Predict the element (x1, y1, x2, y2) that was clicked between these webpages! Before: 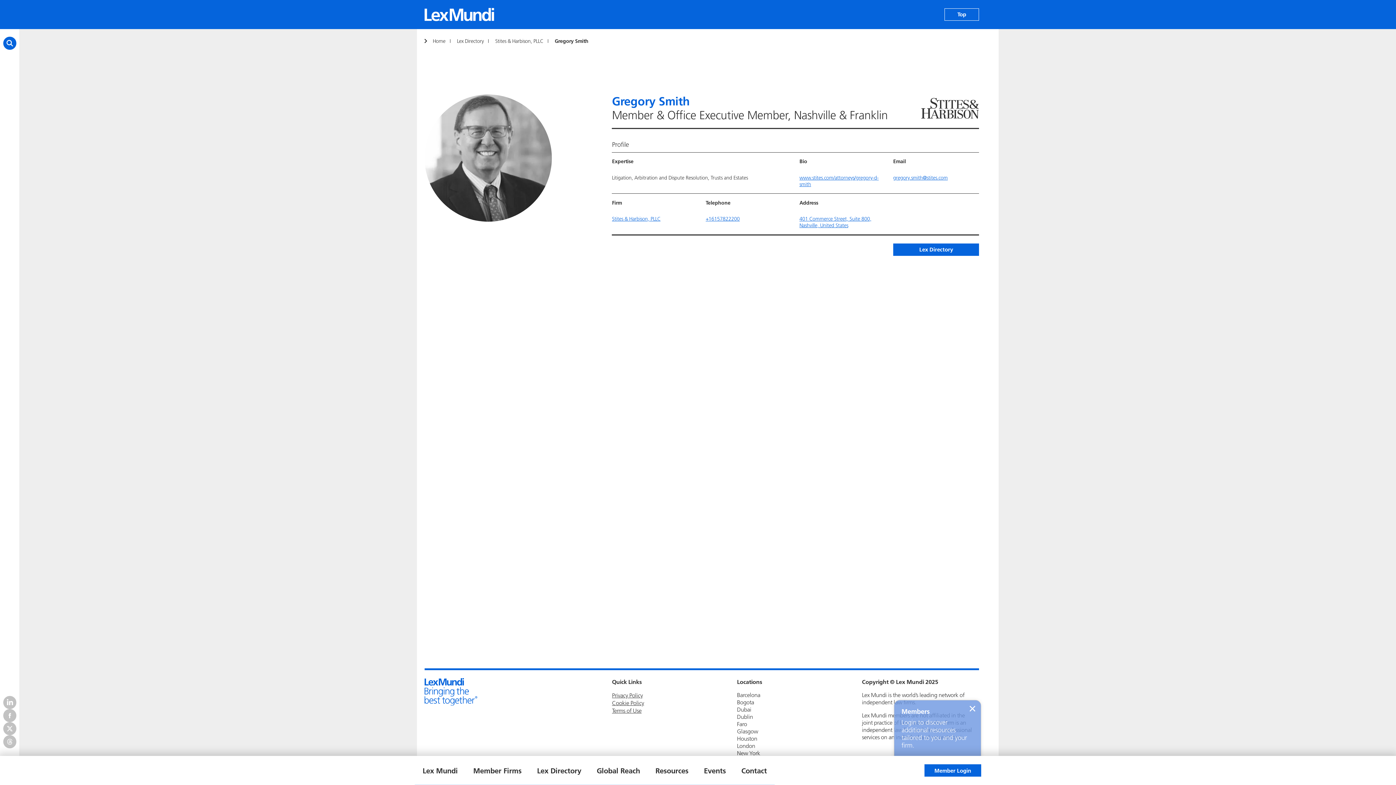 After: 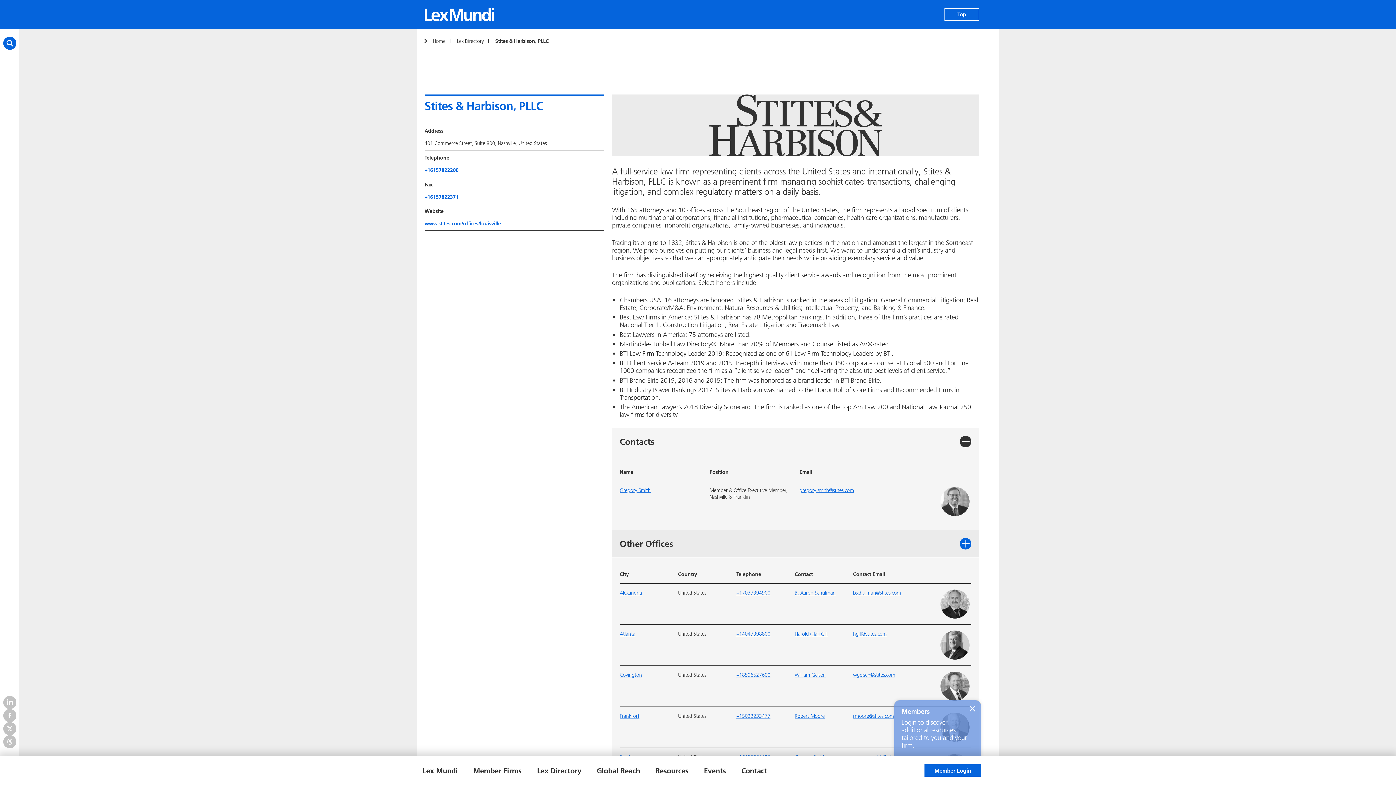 Action: label: Stites & Harbison, PLLC bbox: (612, 215, 660, 222)